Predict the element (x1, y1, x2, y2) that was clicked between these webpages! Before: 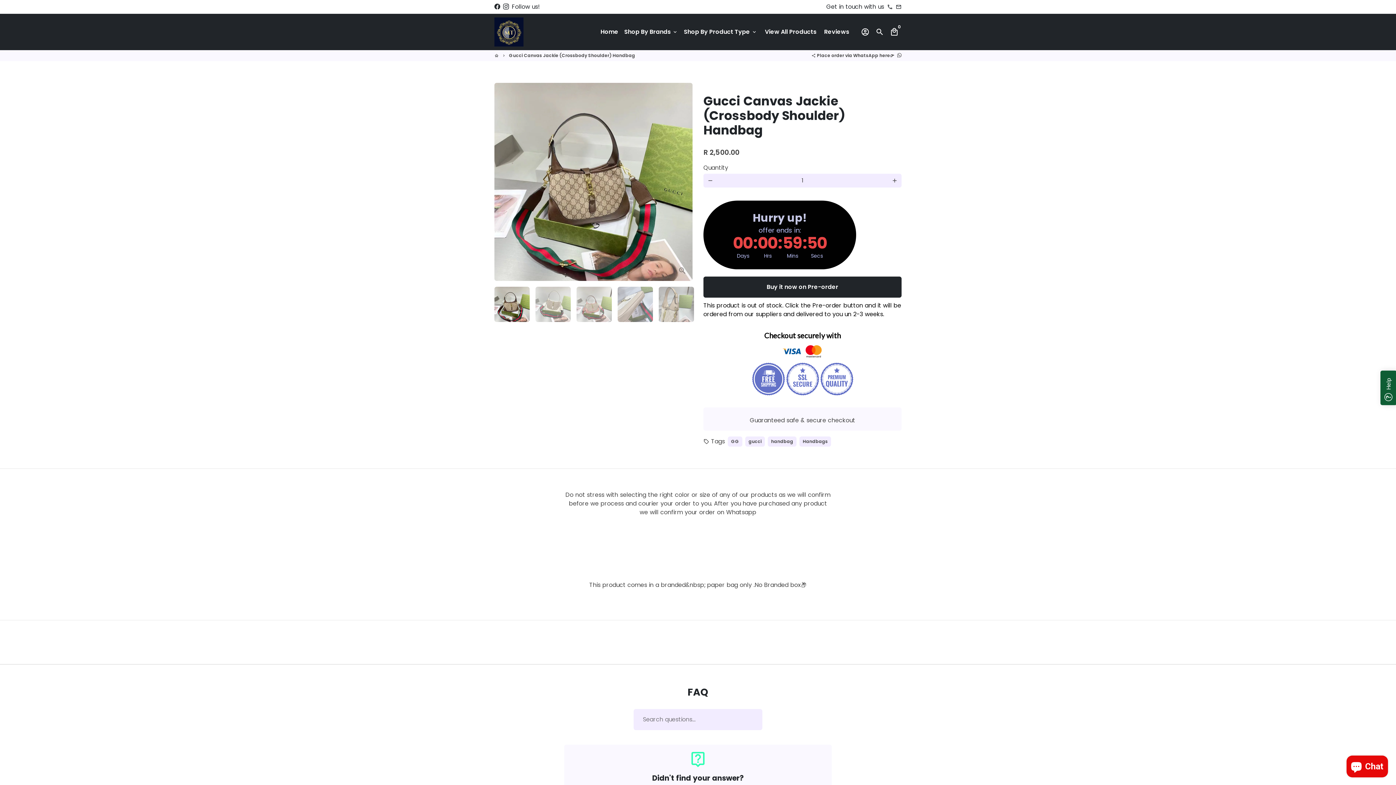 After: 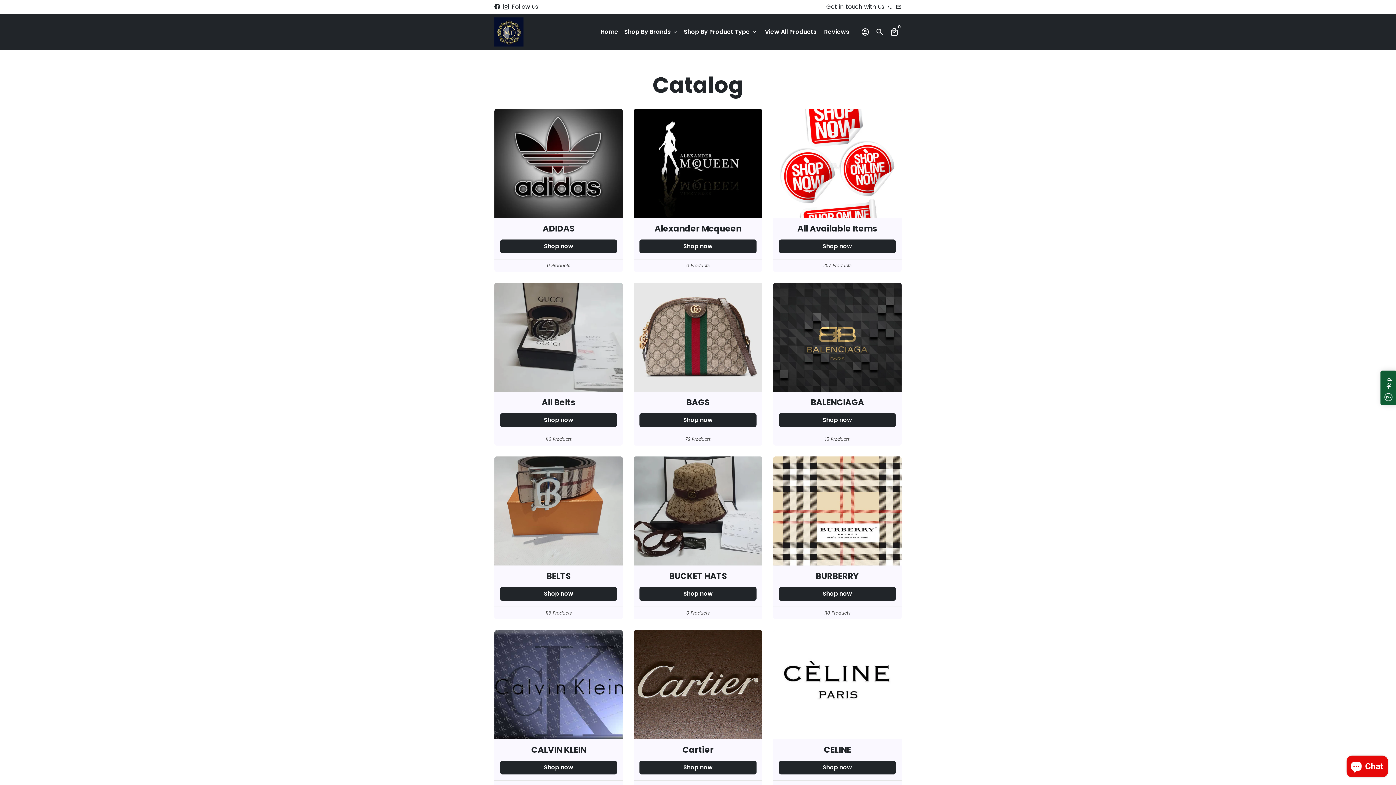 Action: label: Shop By Brands keyboard_arrow_down bbox: (621, 26, 681, 37)